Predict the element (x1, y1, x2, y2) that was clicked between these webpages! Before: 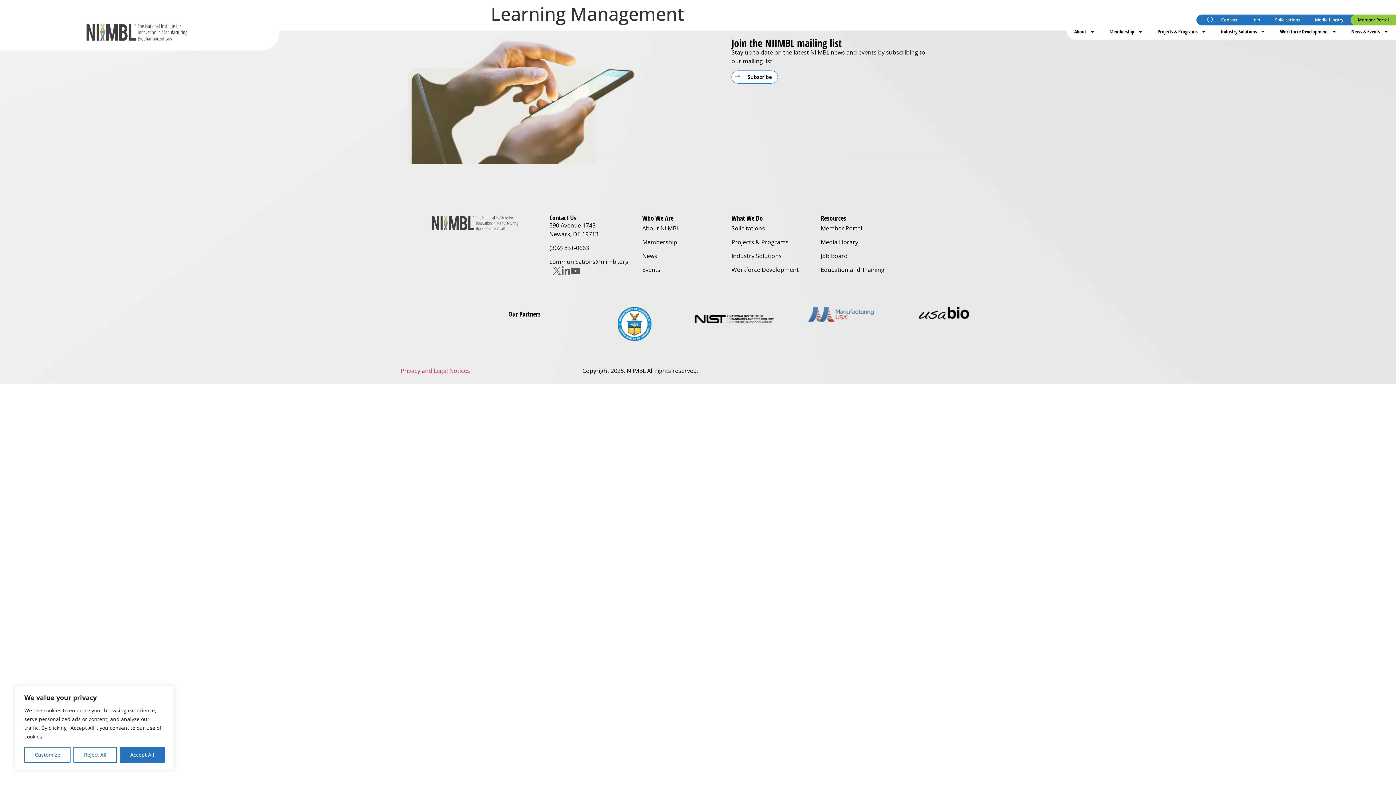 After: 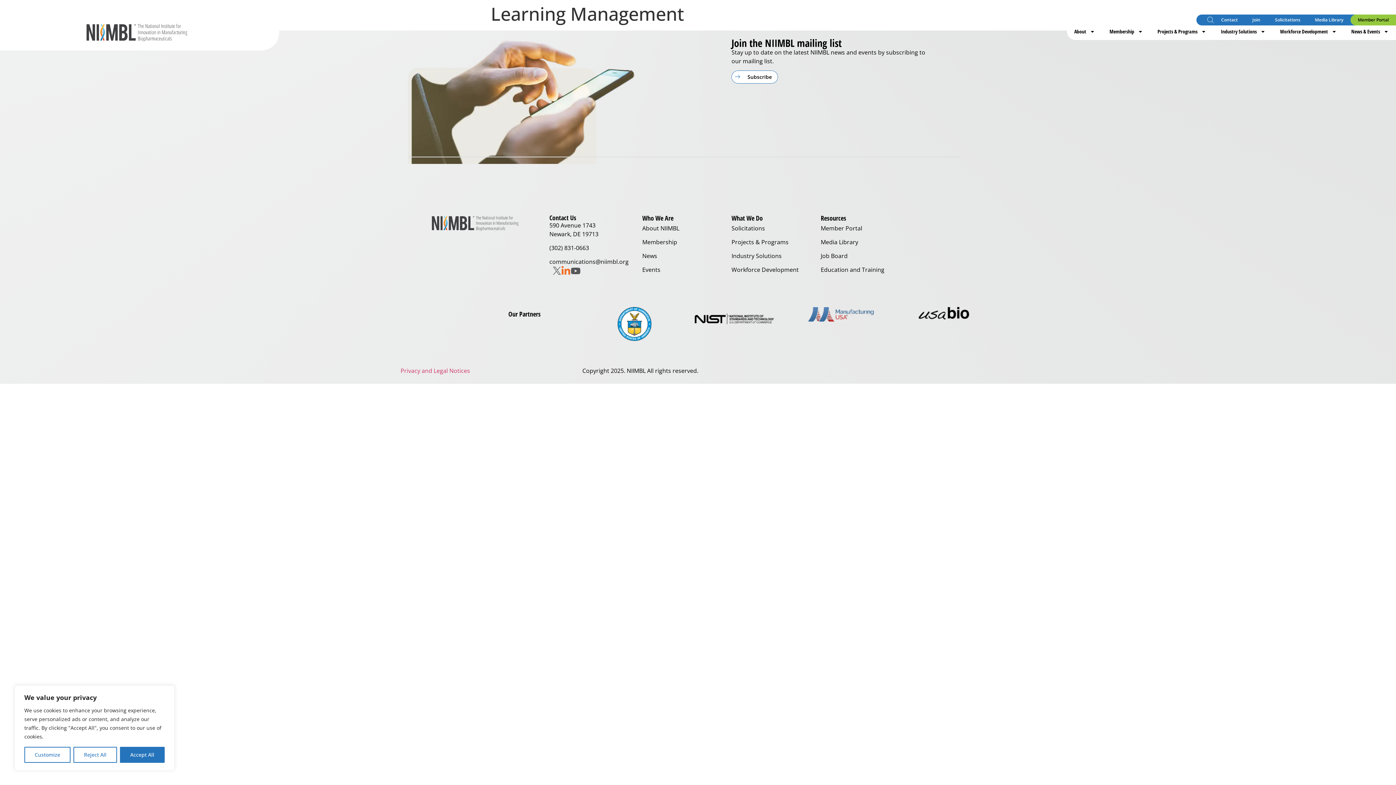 Action: label: NIIMBL on LinkedIn bbox: (561, 266, 570, 275)